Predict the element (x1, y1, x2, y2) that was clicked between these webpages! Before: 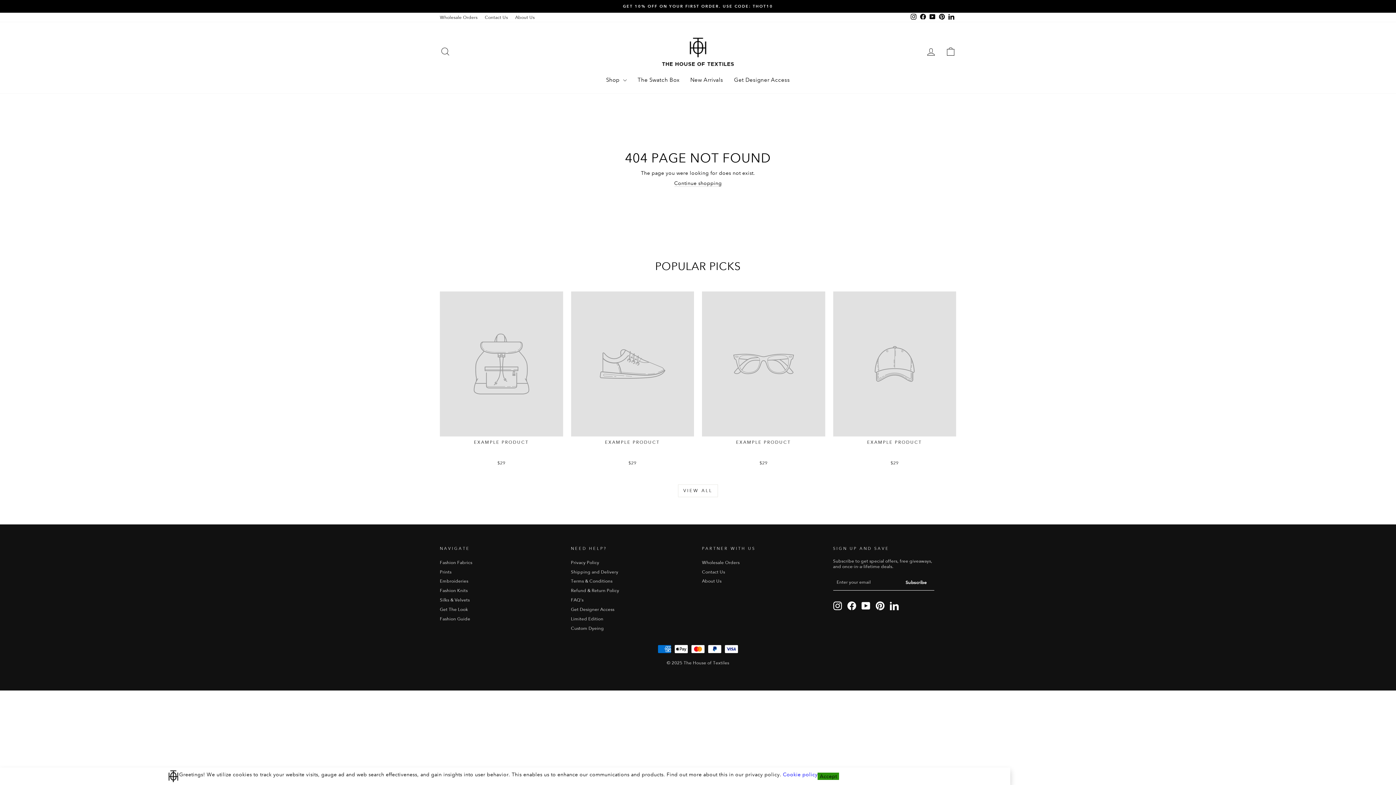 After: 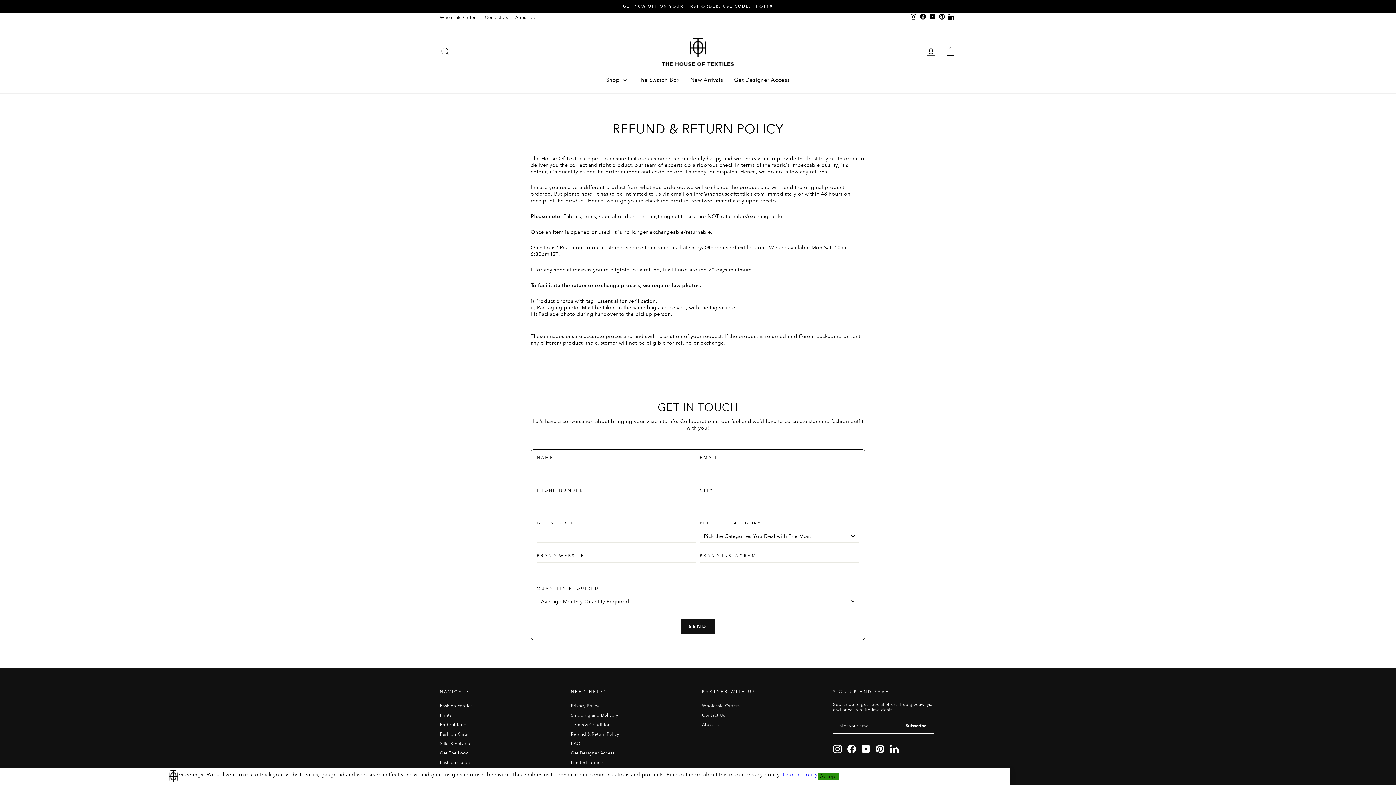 Action: label: Refund & Return Policy bbox: (571, 587, 619, 595)